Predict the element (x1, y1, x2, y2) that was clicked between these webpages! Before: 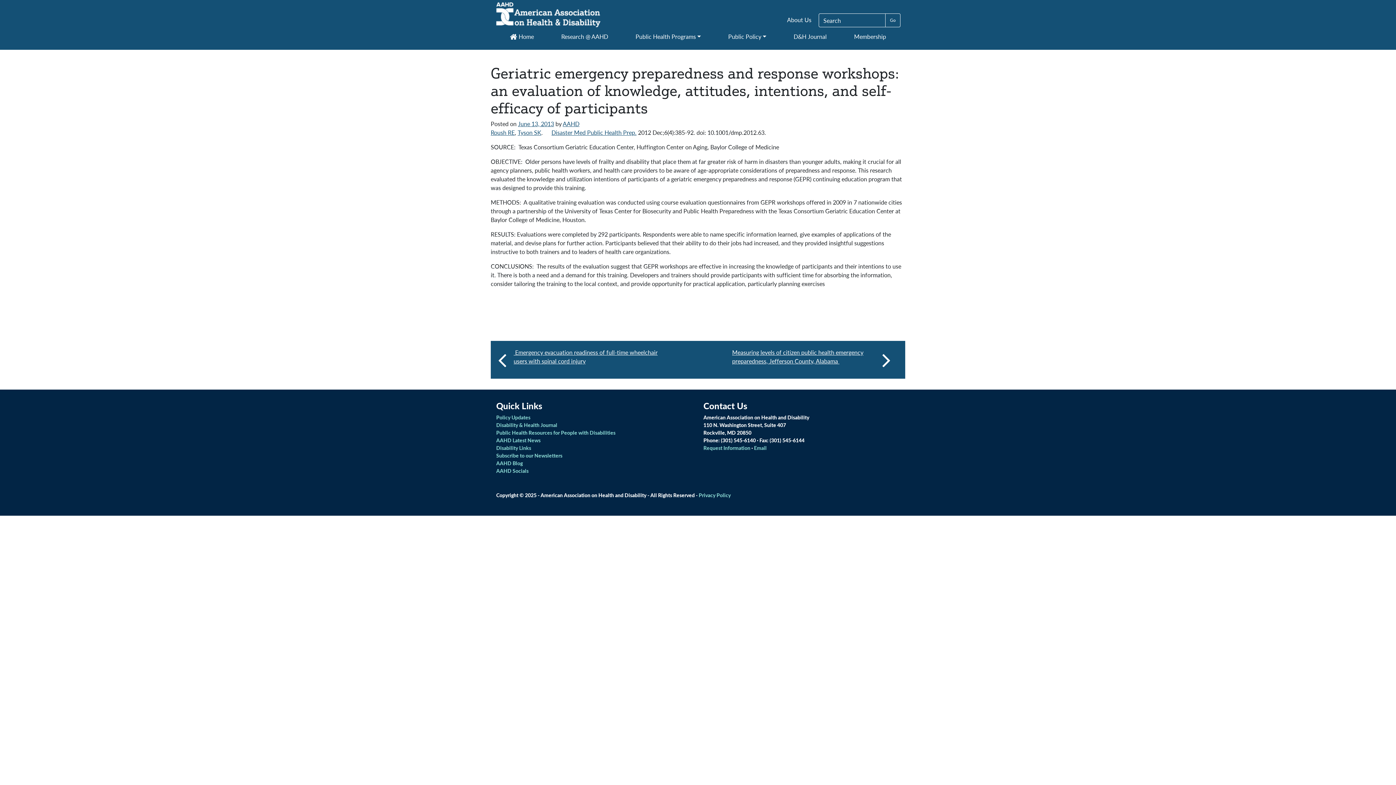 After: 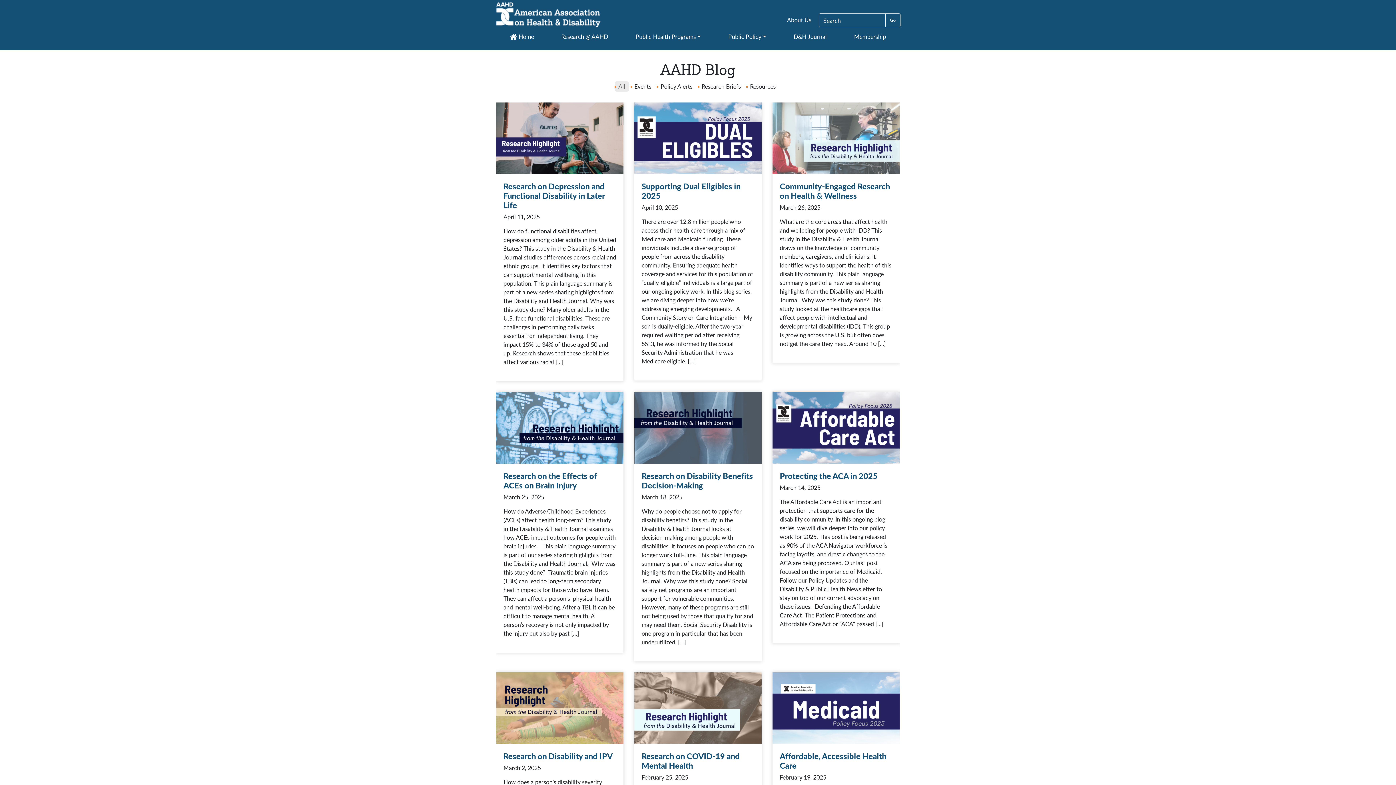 Action: label: AAHD Blog bbox: (496, 459, 522, 466)